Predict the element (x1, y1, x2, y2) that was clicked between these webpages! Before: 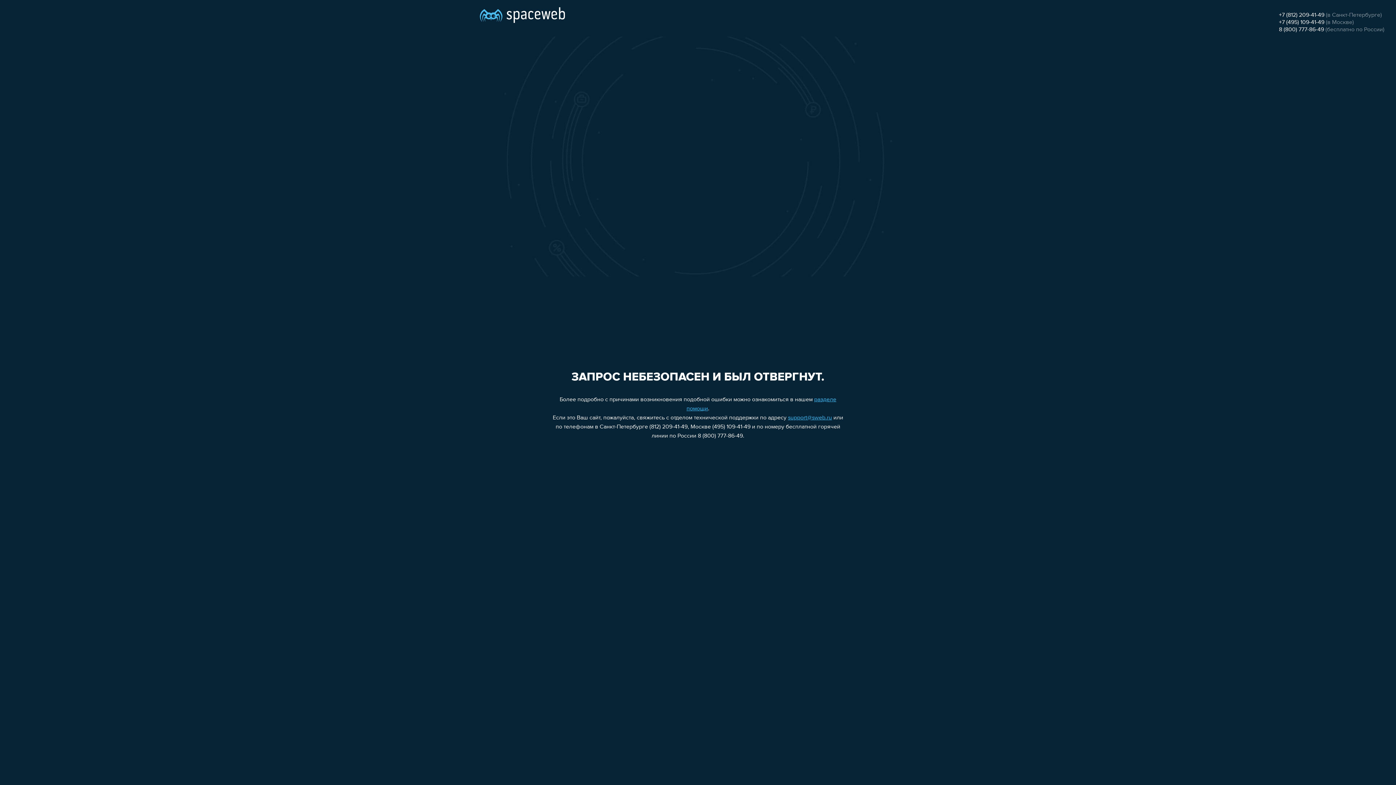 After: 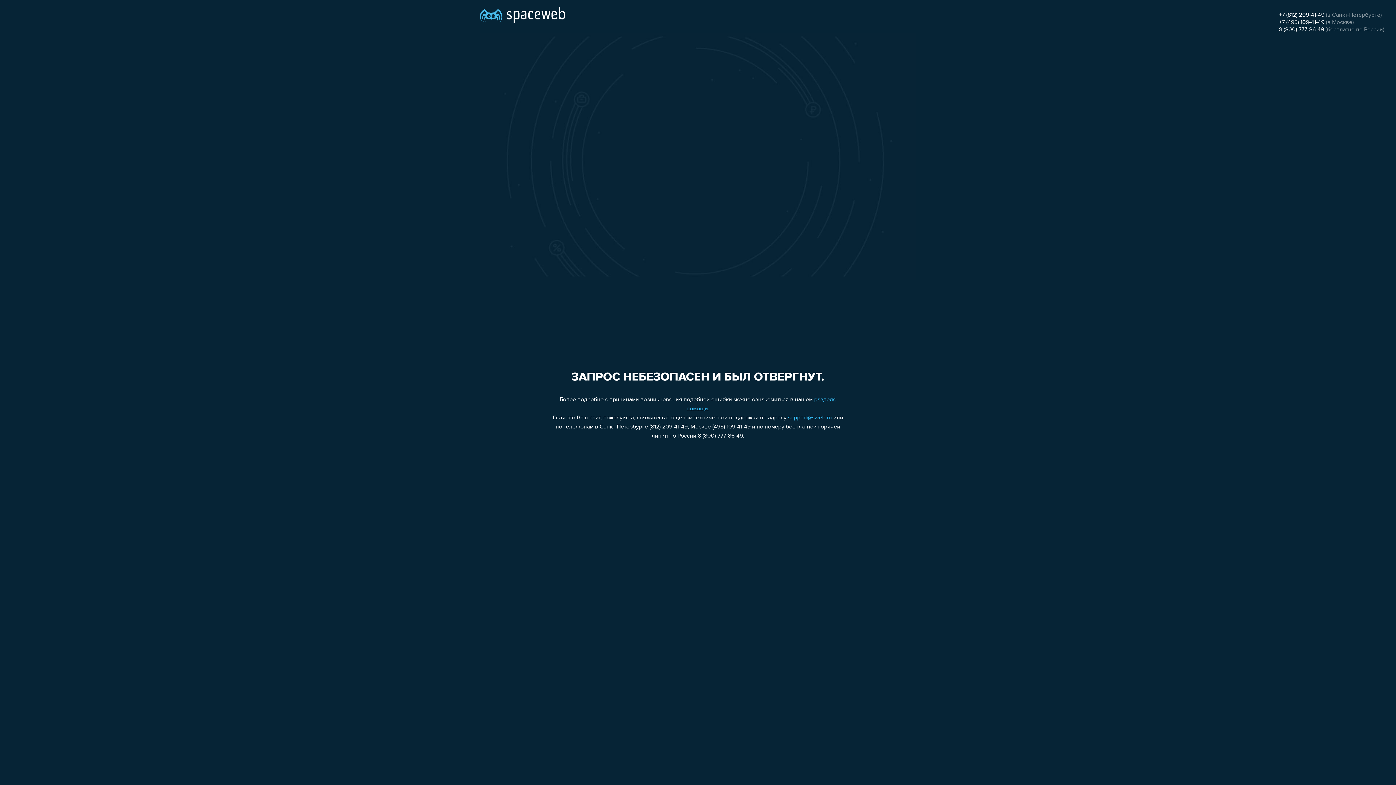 Action: label: +7 (495) 109-41-49 bbox: (1279, 19, 1324, 25)